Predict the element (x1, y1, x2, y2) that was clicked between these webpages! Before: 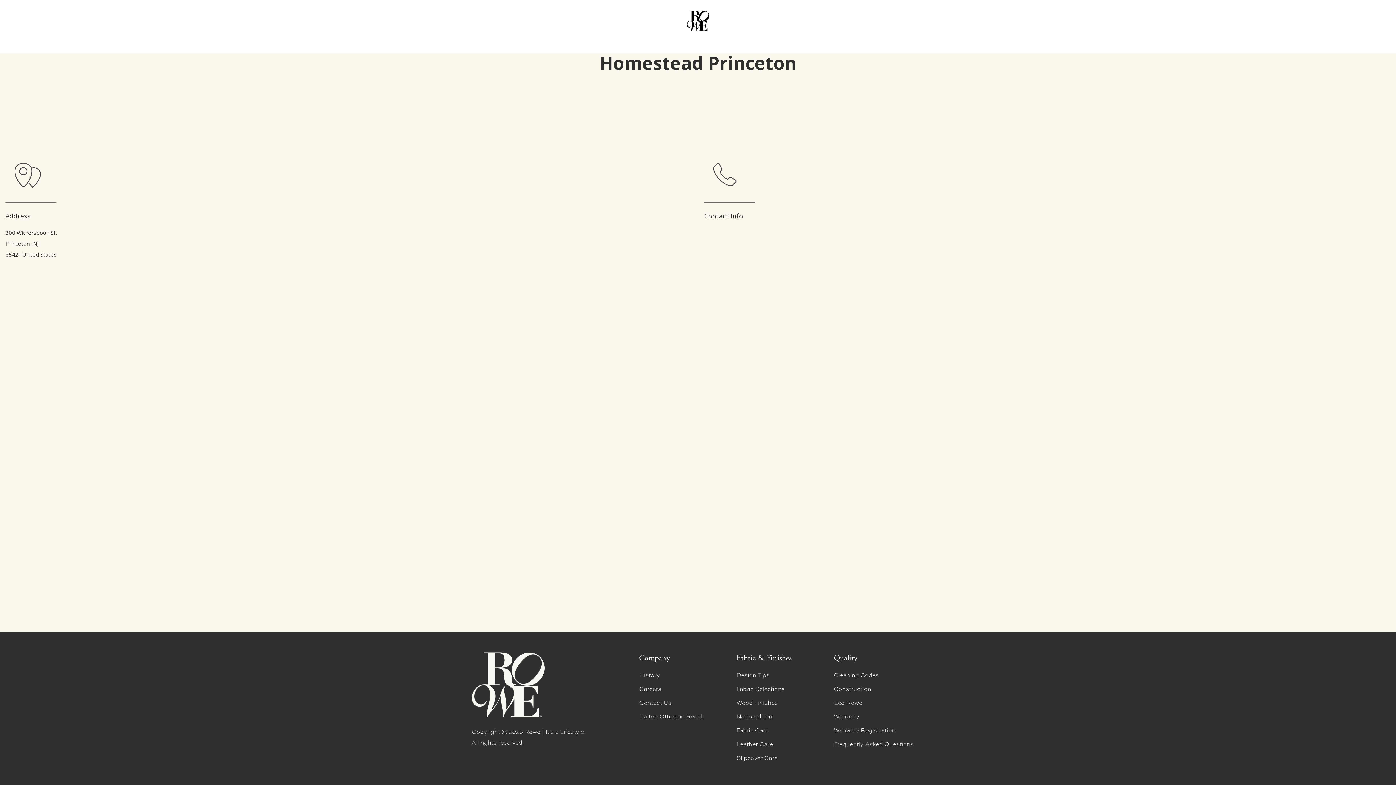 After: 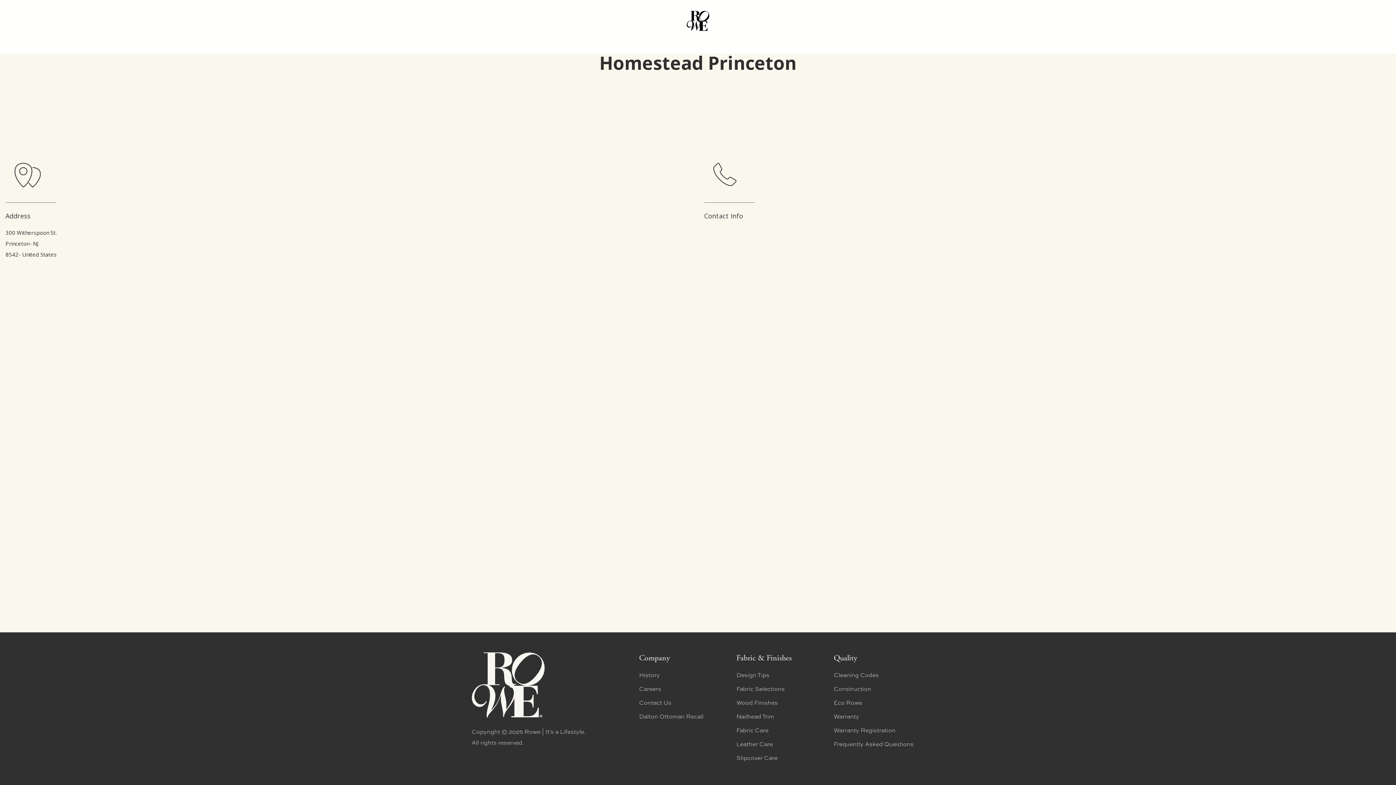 Action: bbox: (736, 753, 824, 764) label: Slipcover Care